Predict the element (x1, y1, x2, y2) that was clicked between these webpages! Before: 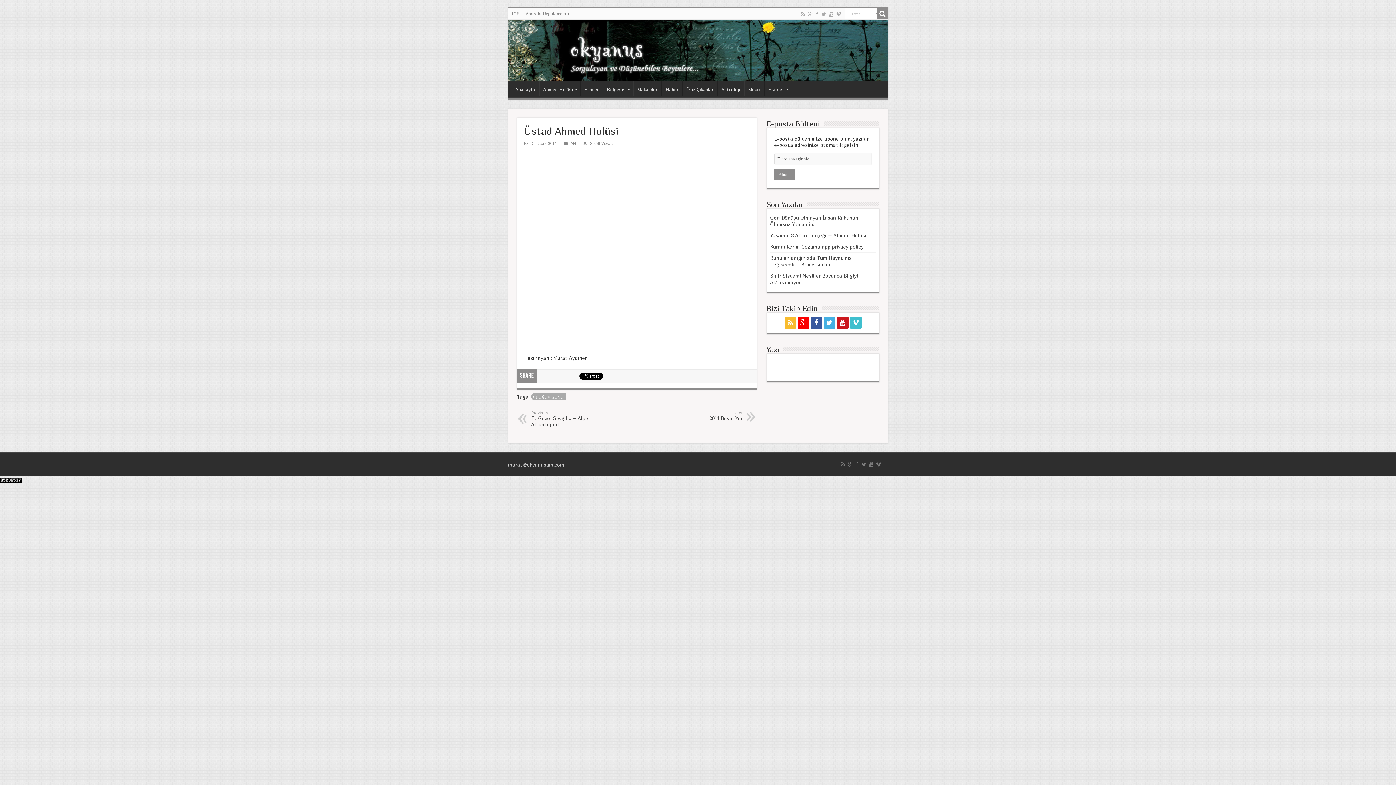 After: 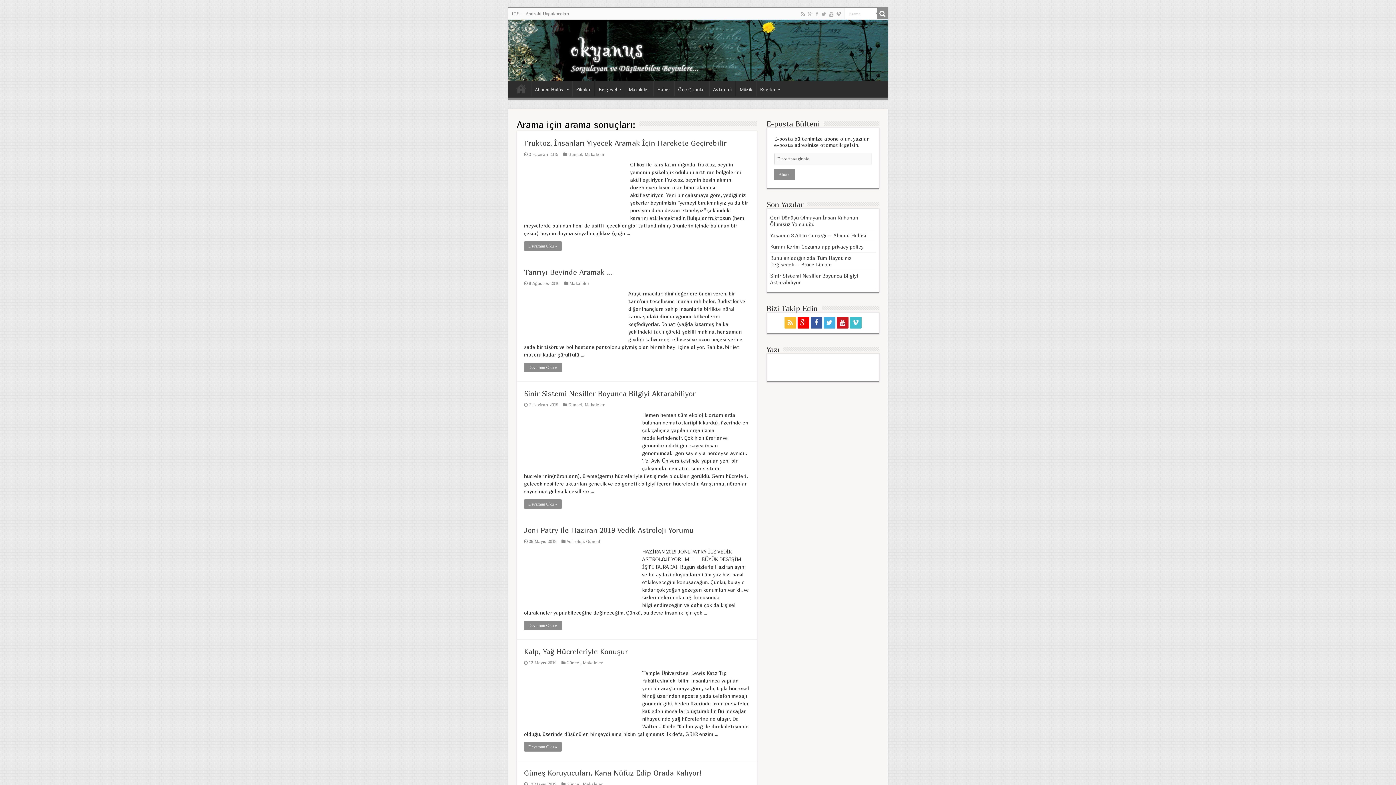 Action: bbox: (877, 8, 888, 19)